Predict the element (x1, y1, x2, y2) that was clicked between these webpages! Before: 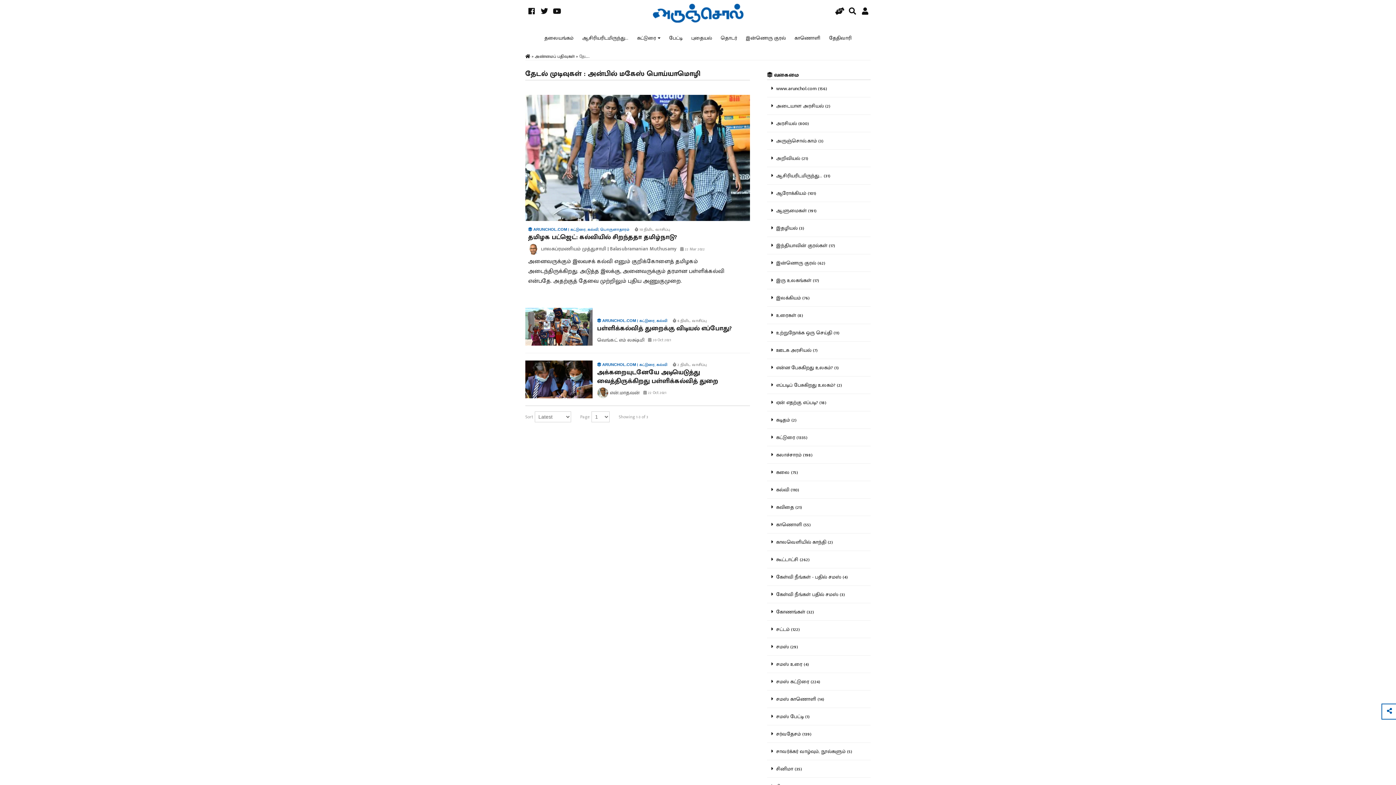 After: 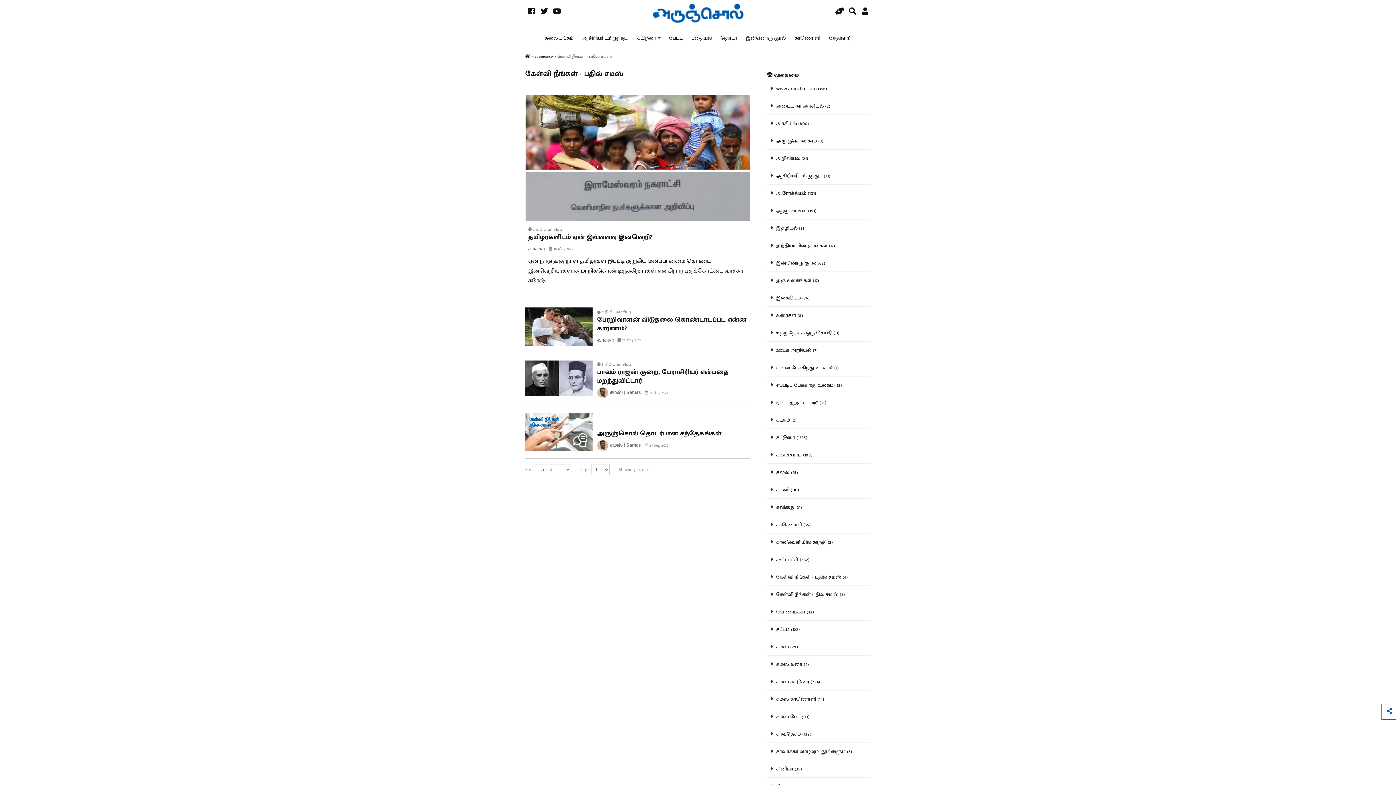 Action: label:   கேள்வி நீங்கள் - பதில் சமஸ் (4) bbox: (767, 568, 870, 586)